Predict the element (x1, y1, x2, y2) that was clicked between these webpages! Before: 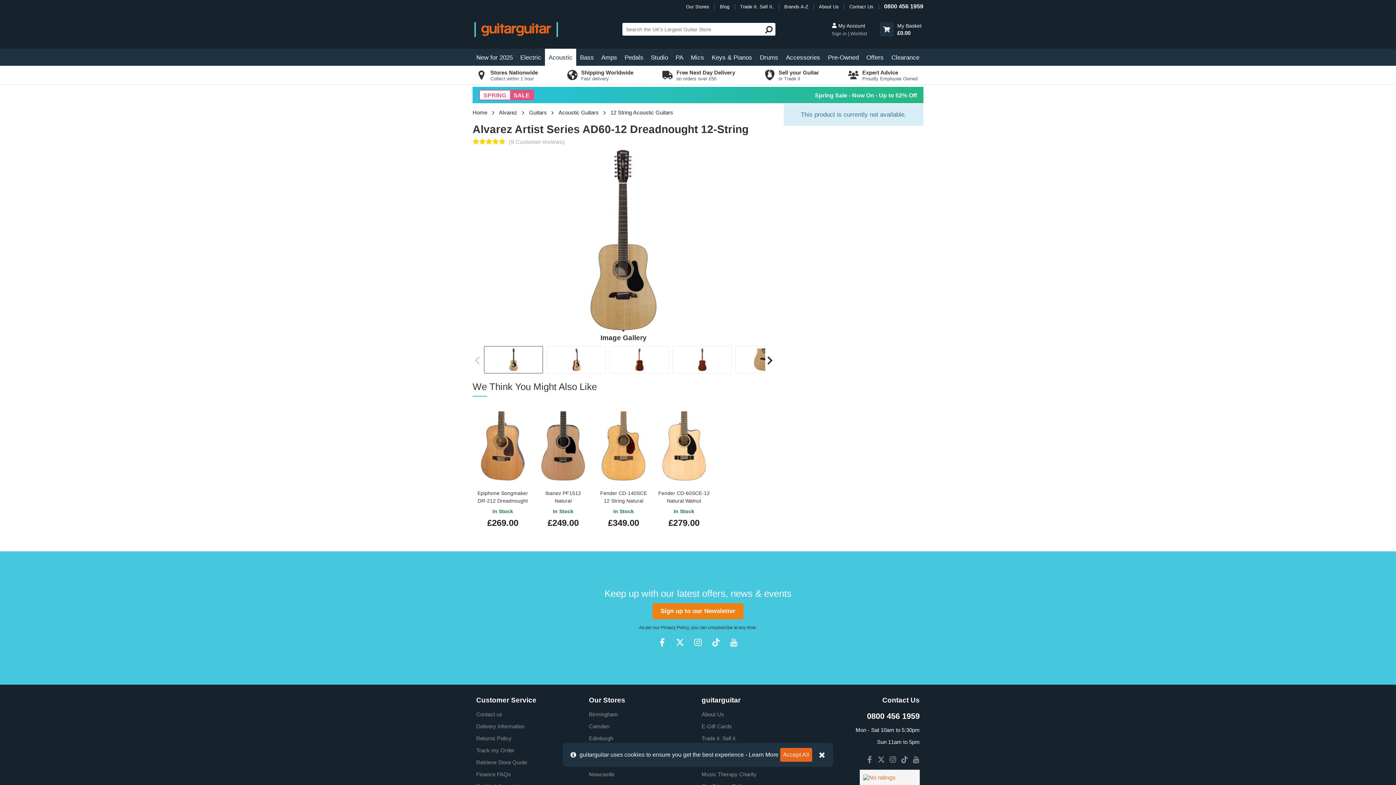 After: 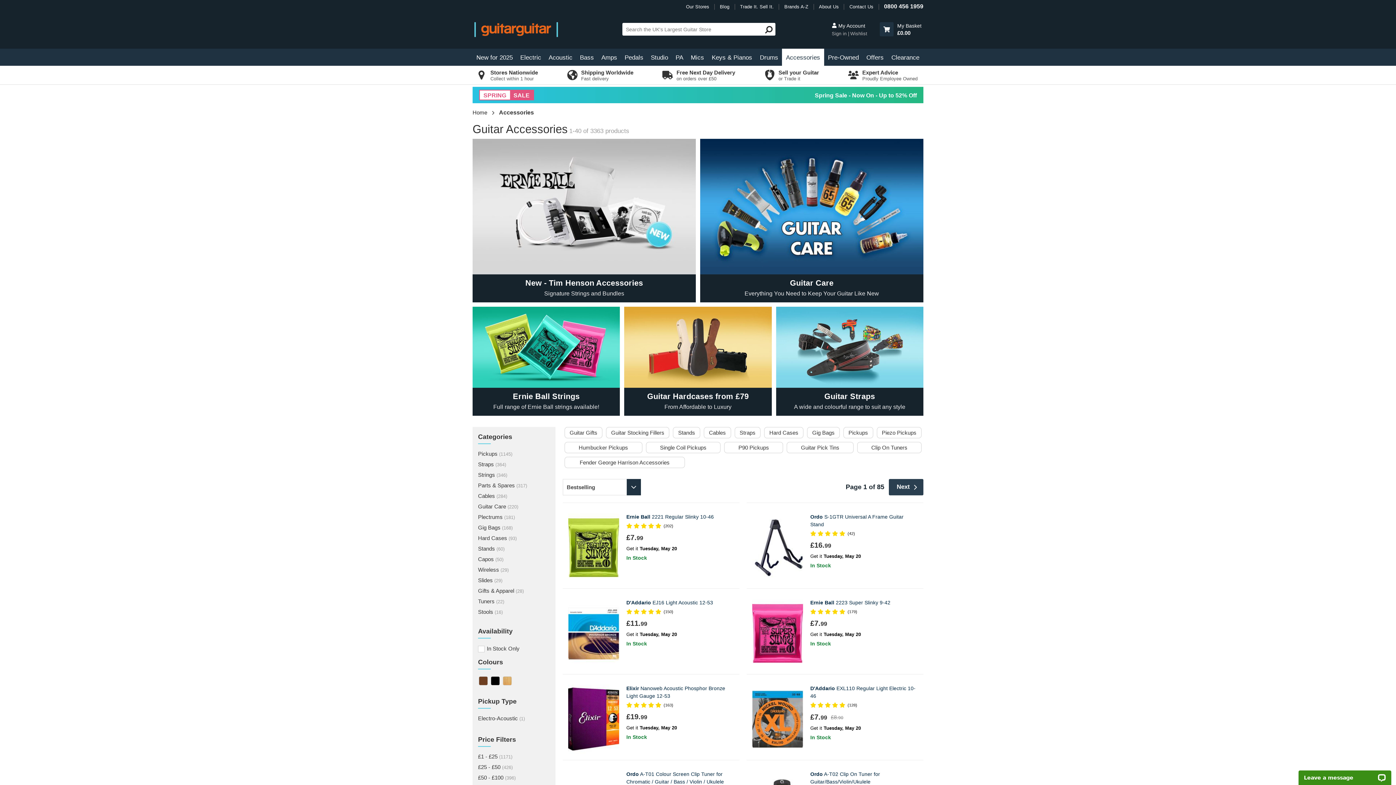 Action: bbox: (782, 48, 824, 65) label: Accessories